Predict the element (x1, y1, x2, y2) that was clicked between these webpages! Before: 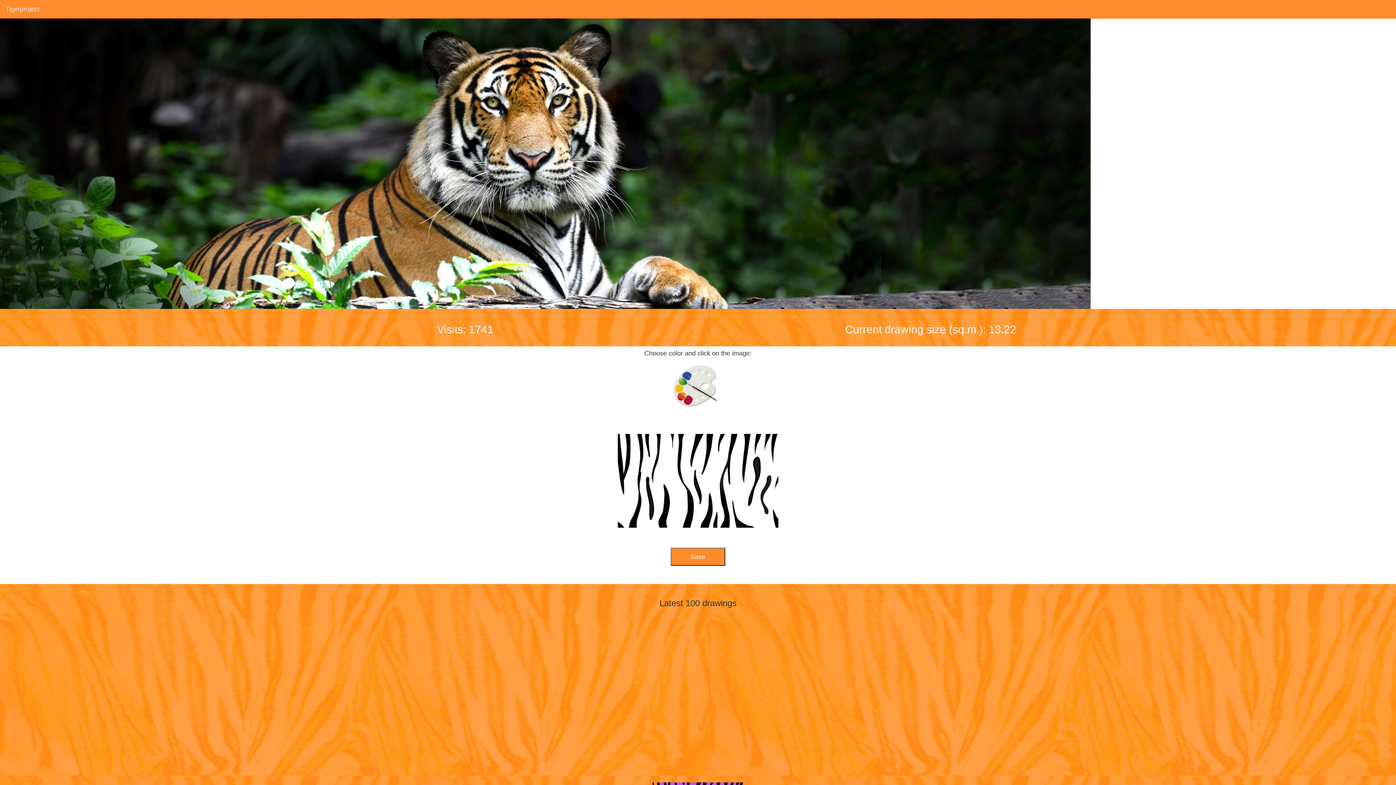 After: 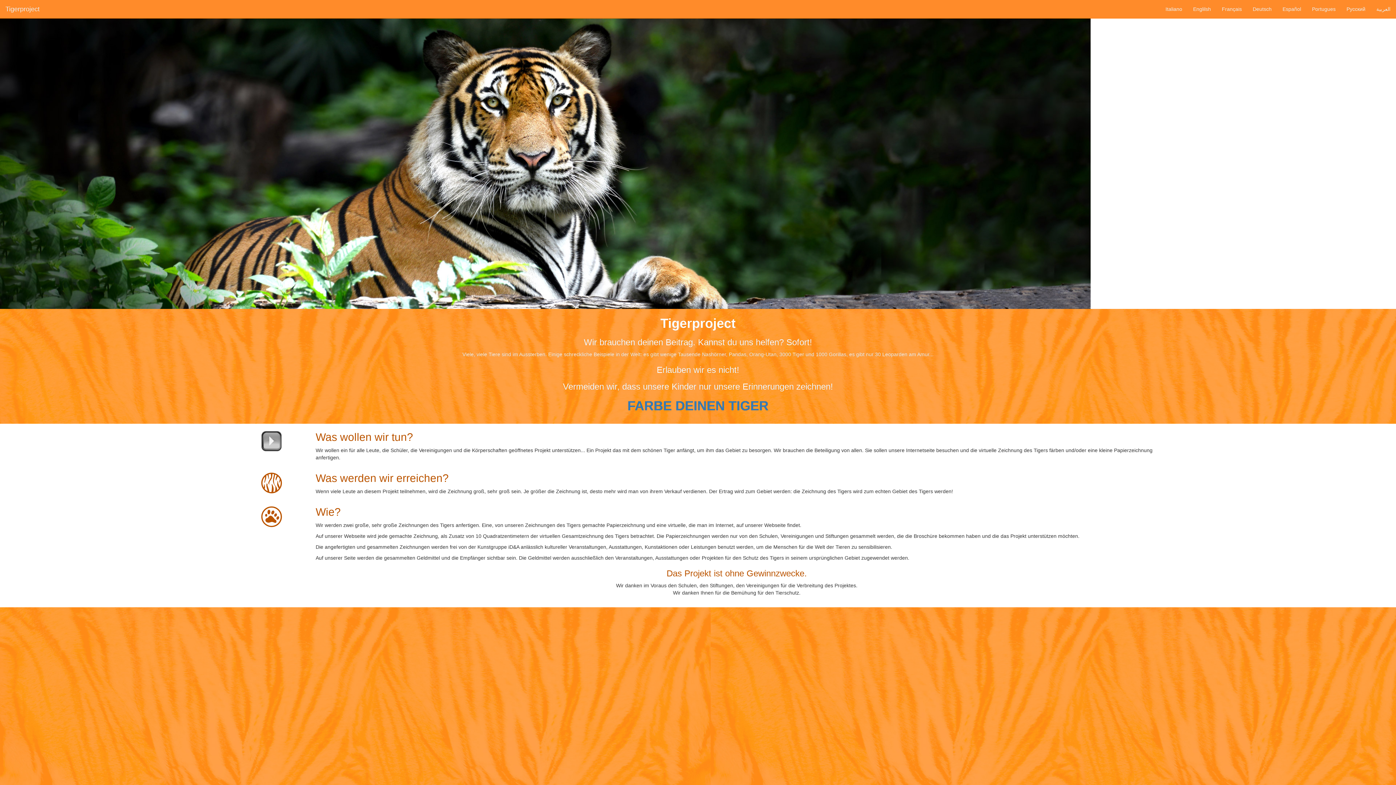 Action: bbox: (0, 0, 45, 18) label: Tigerproject